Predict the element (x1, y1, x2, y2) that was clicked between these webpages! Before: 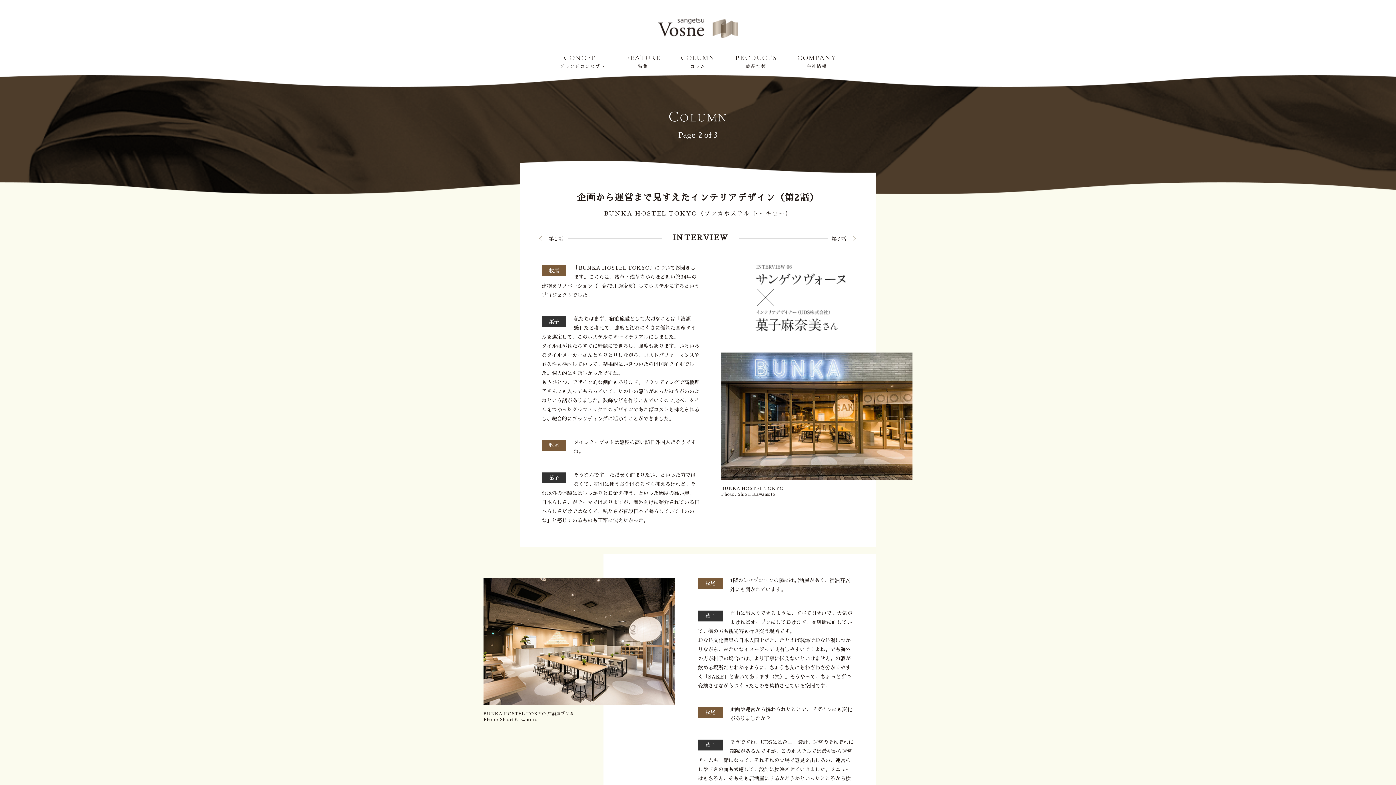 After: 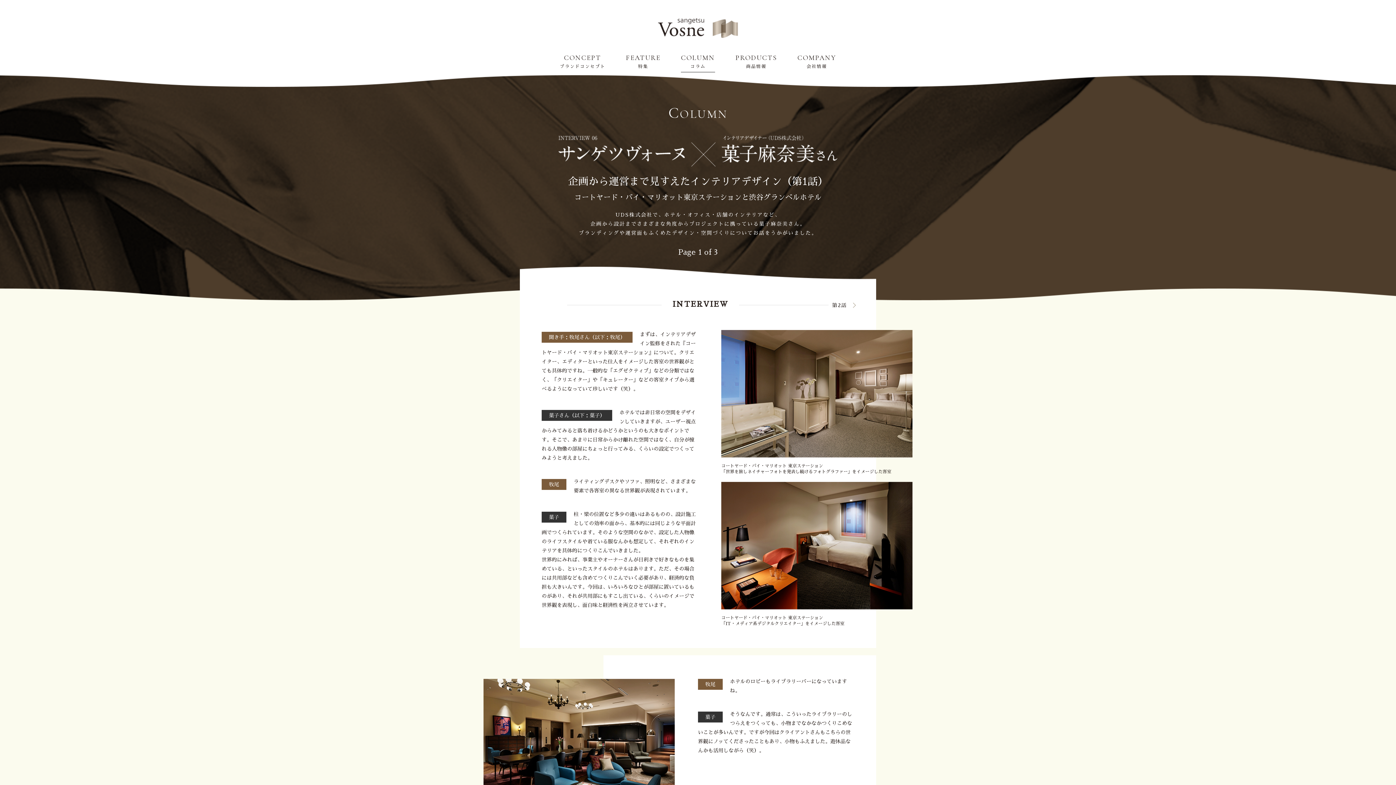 Action: bbox: (538, 234, 568, 243) label: 第1話